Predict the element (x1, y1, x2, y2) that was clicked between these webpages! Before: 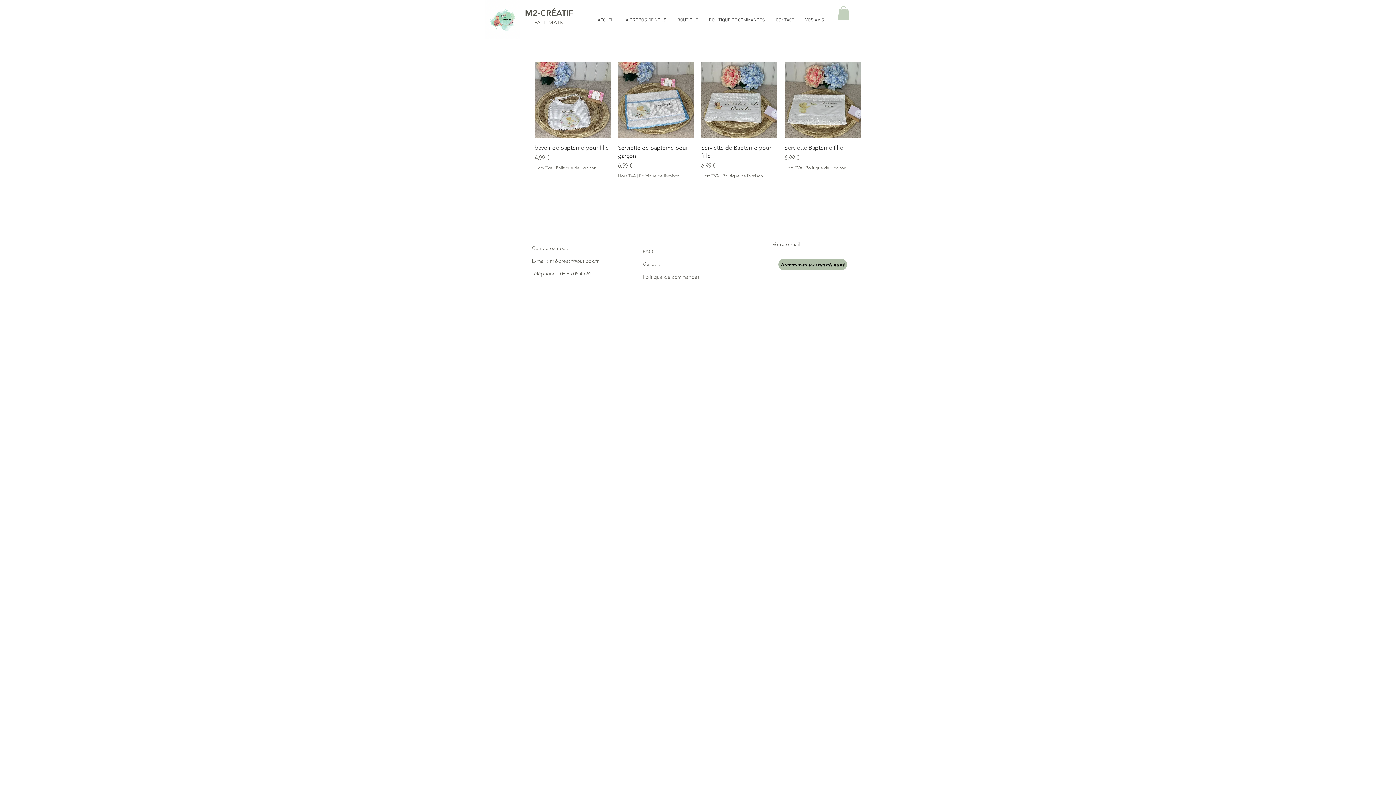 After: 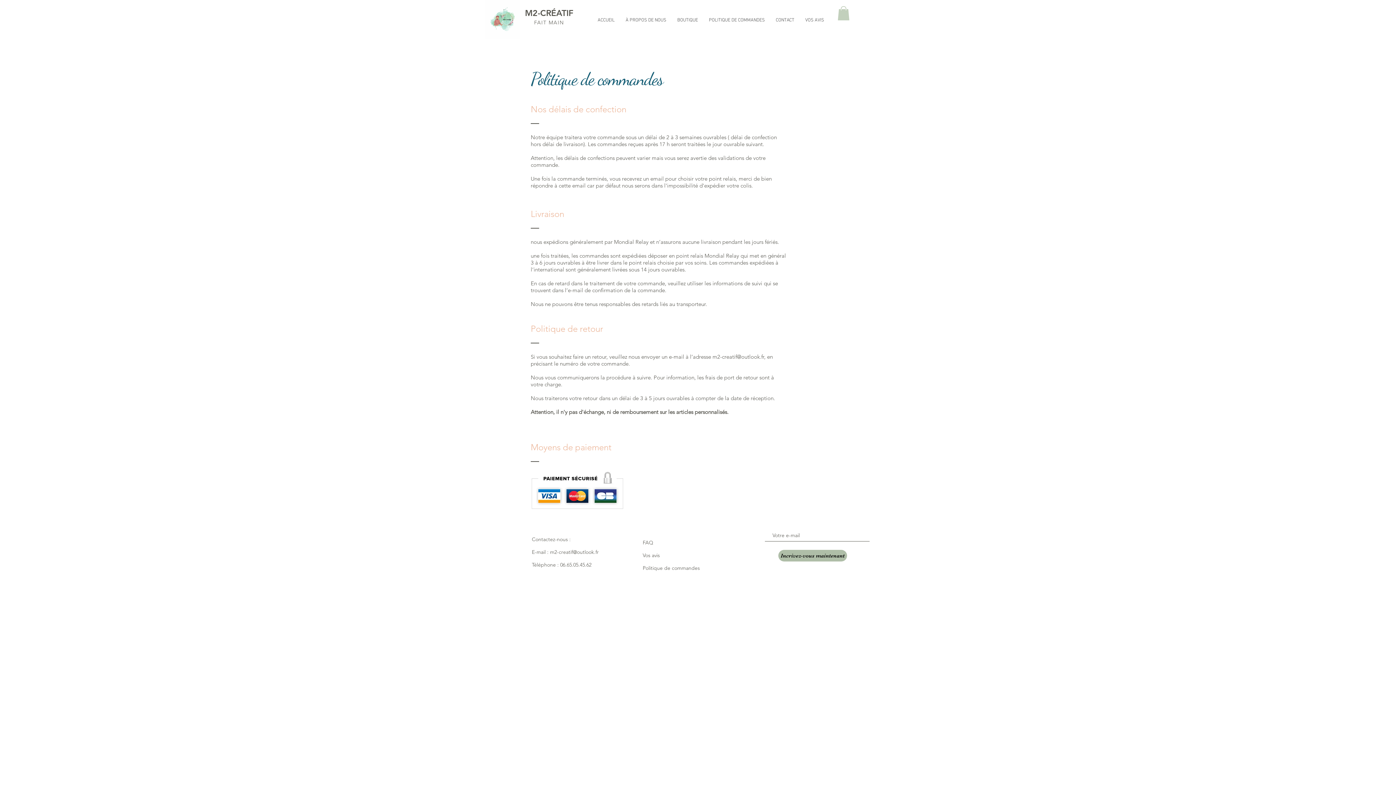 Action: bbox: (642, 273, 700, 280) label: Politique de commandes